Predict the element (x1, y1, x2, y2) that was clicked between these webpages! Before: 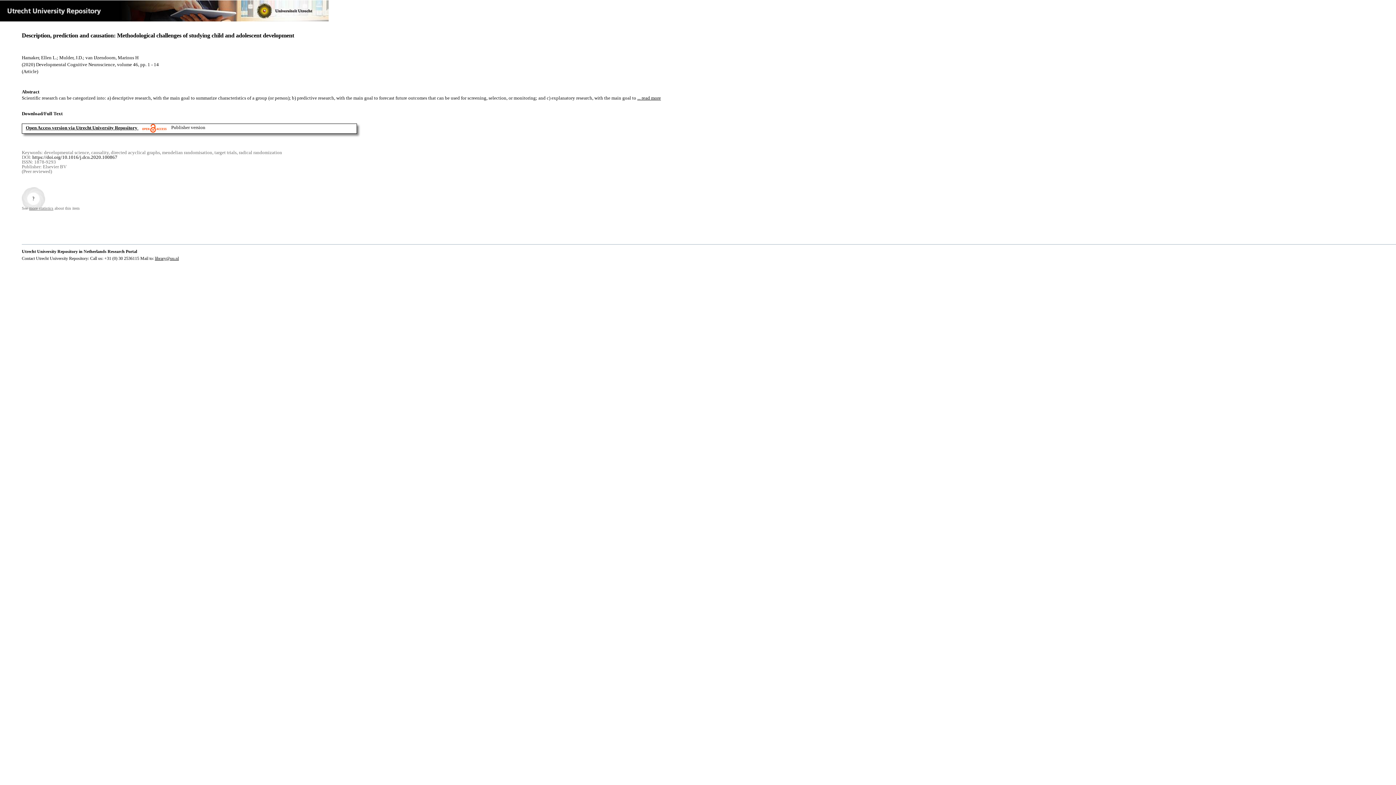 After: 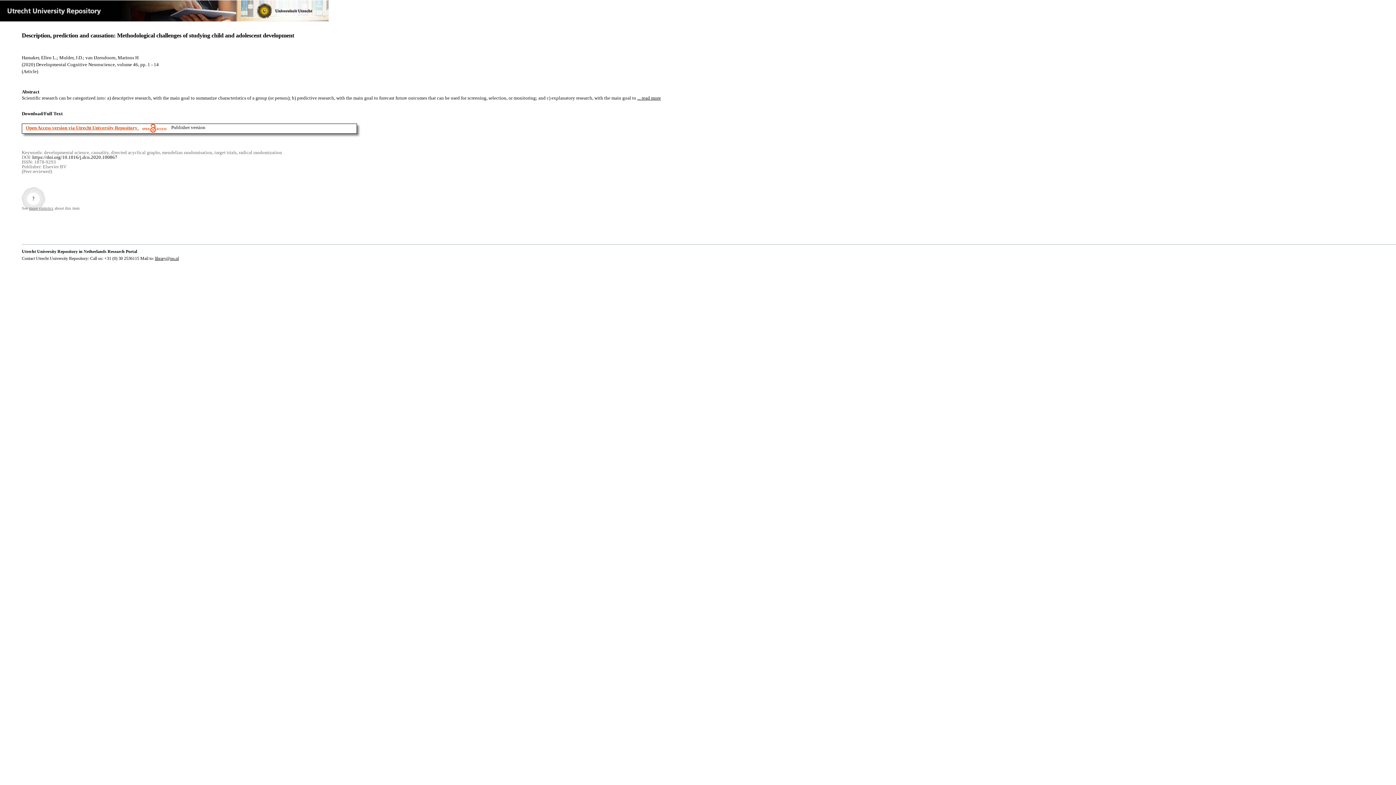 Action: bbox: (25, 124, 137, 130) label: Open Access version via Utrecht University Repository